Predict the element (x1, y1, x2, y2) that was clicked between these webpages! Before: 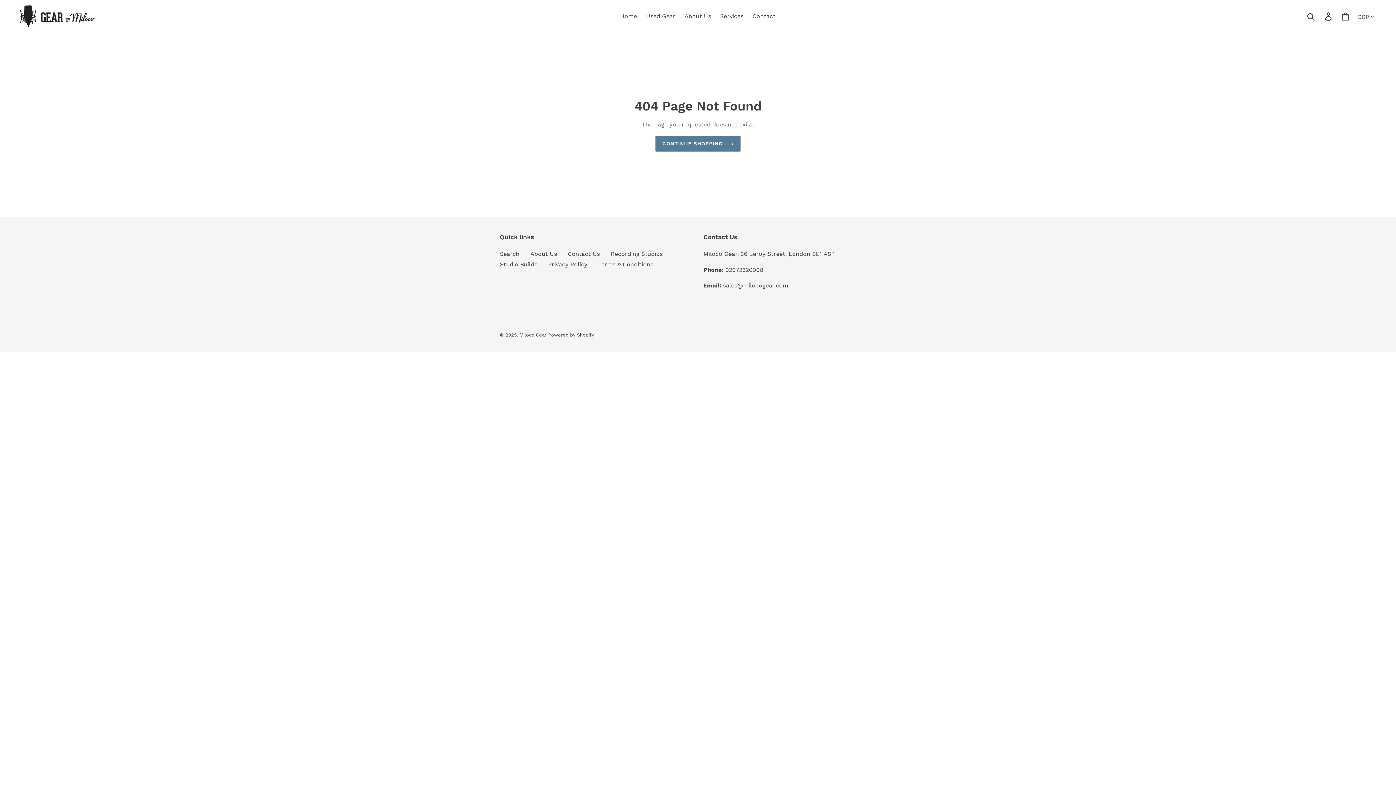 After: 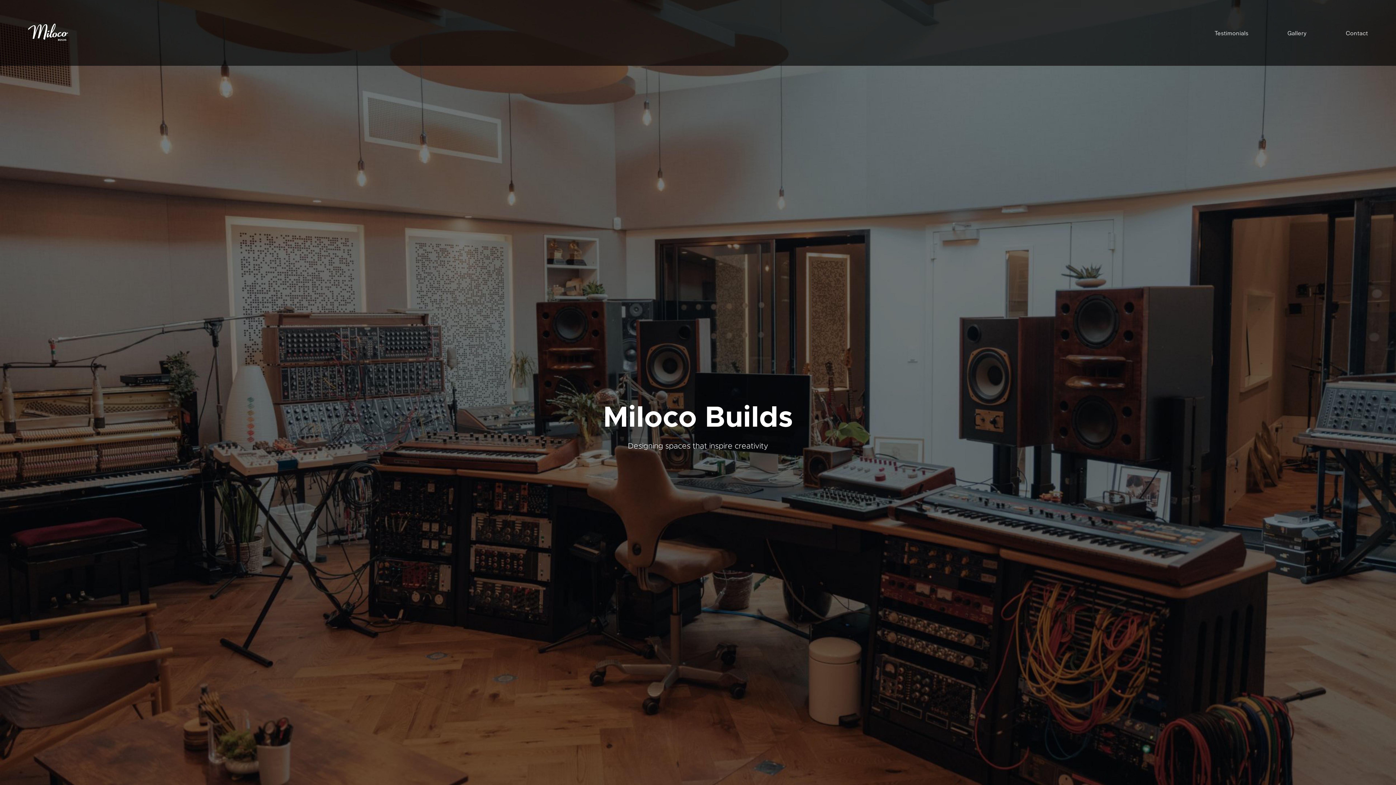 Action: label: Studio Builds bbox: (500, 261, 537, 268)